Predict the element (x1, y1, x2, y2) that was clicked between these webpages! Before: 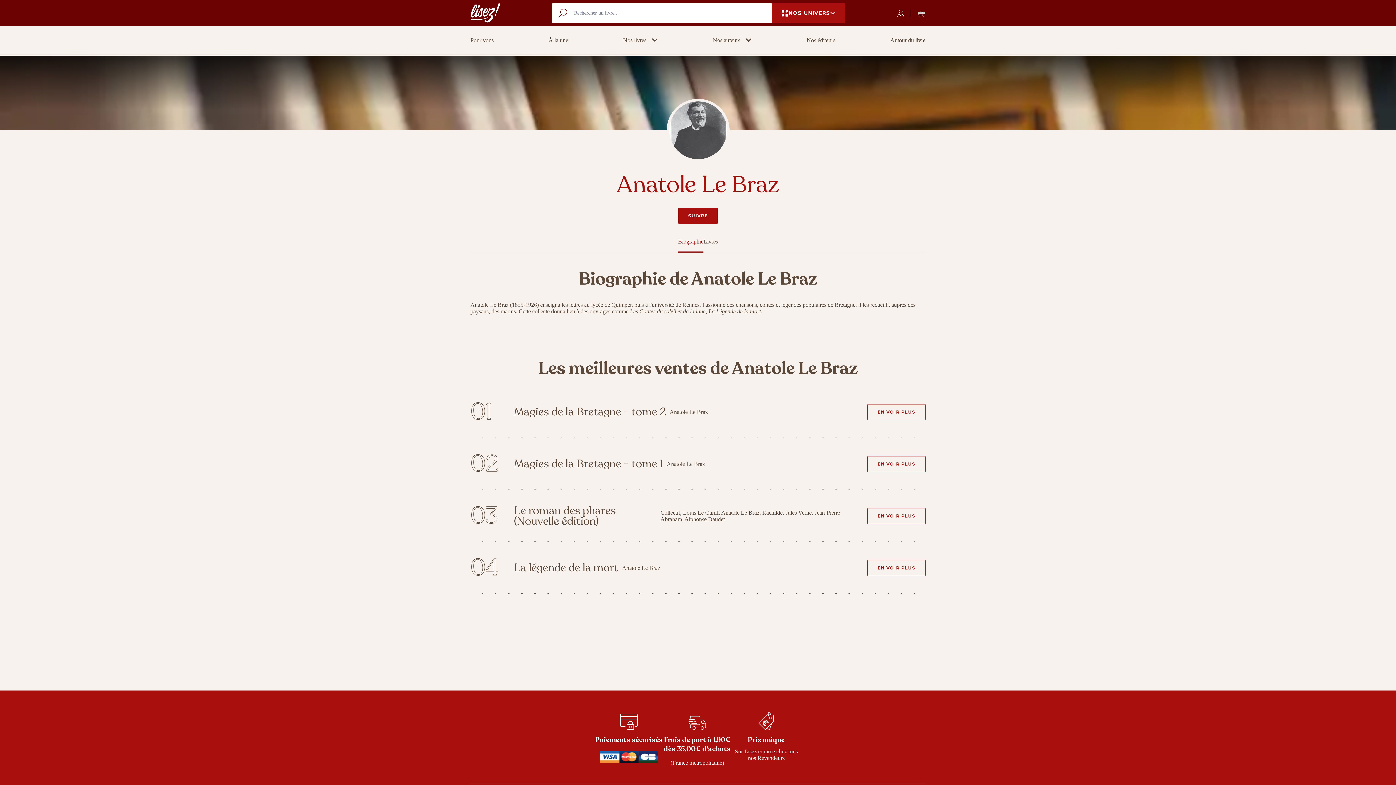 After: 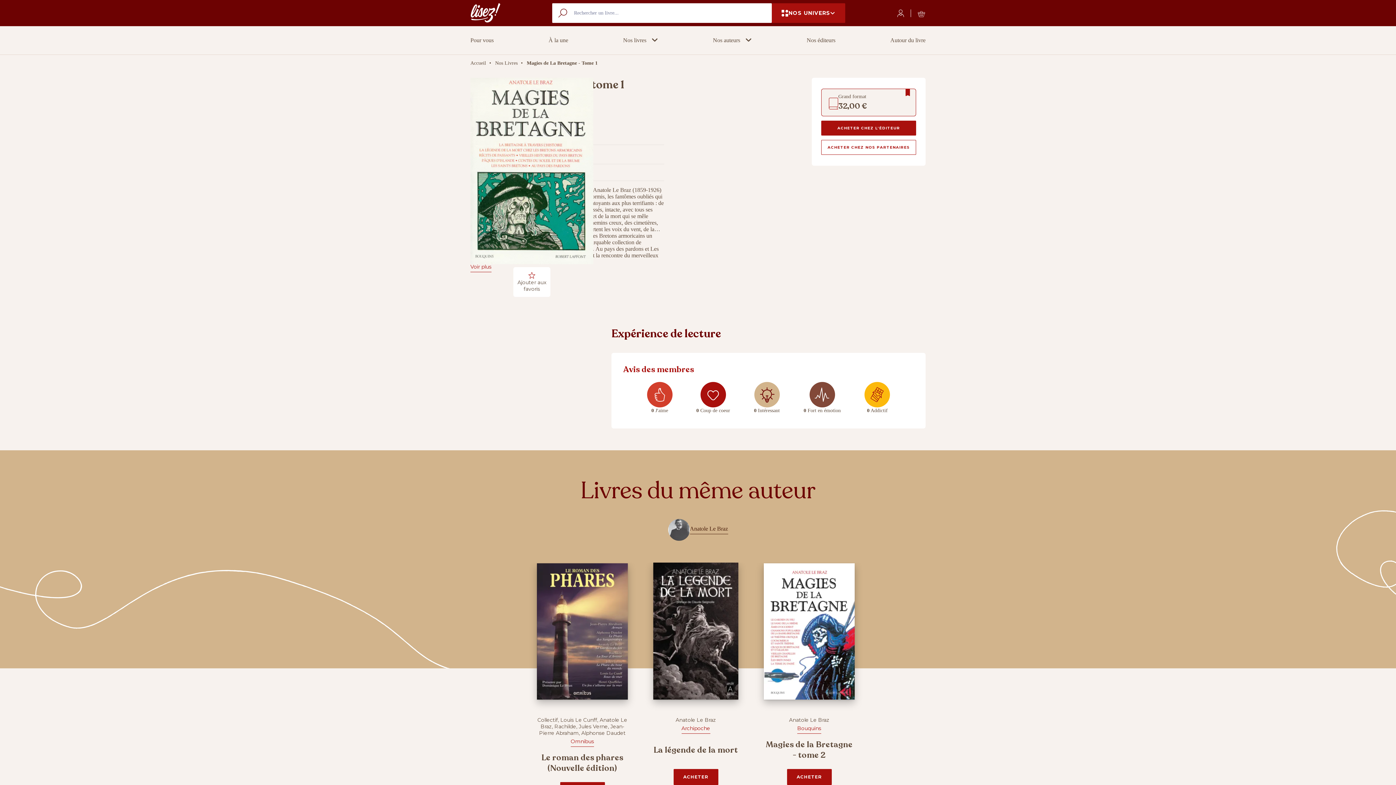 Action: label: Magies de la Bretagne - tome 1 bbox: (514, 456, 663, 471)